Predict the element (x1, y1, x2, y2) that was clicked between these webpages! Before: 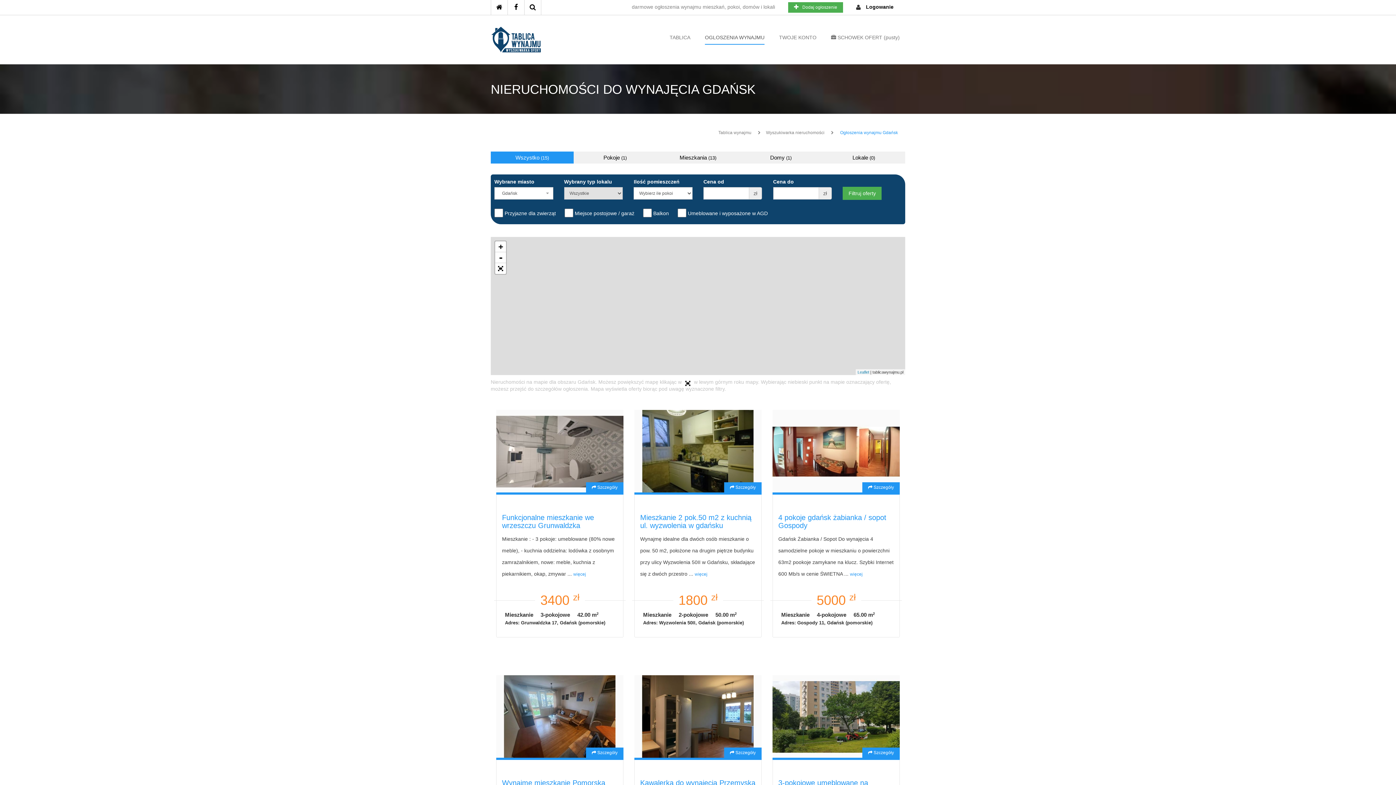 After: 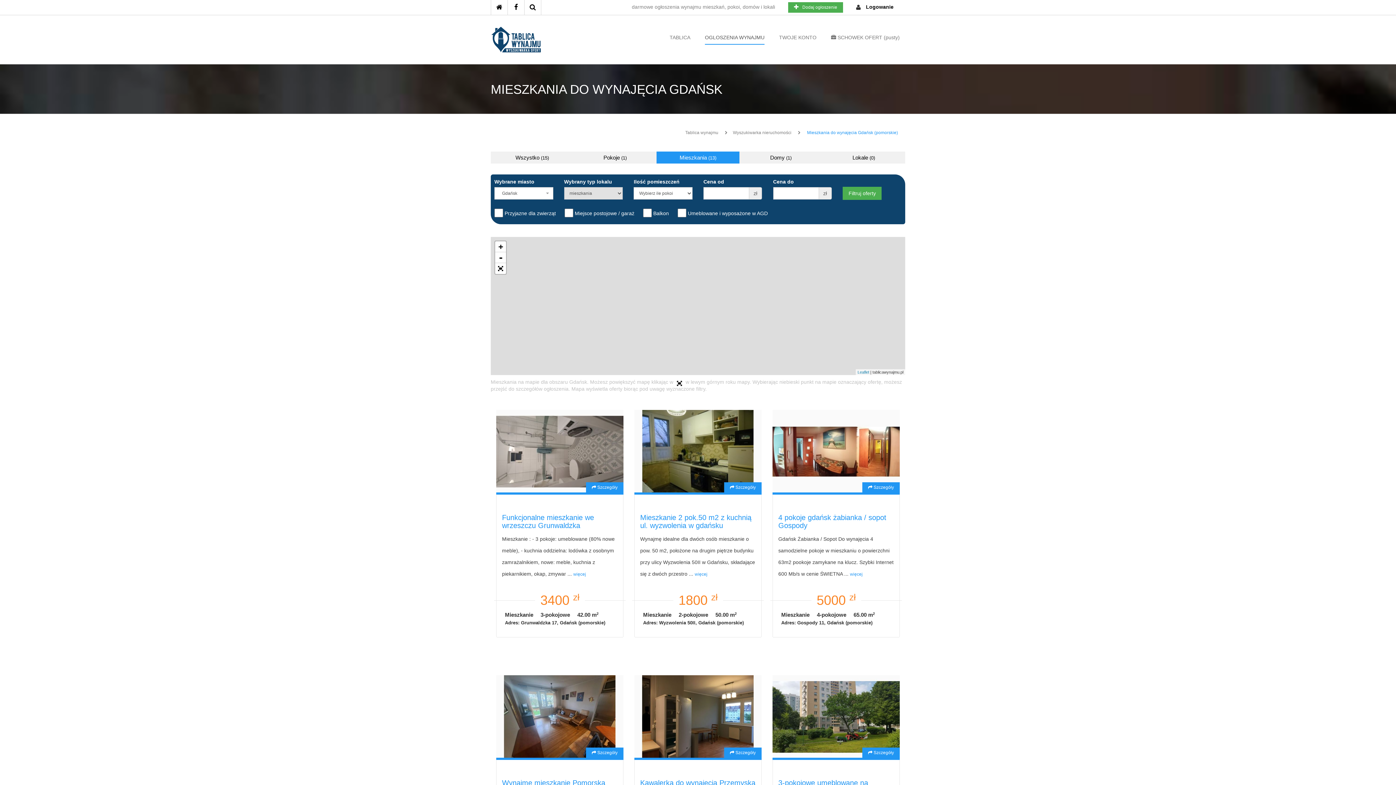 Action: bbox: (656, 151, 739, 163) label: Mieszkania (13)